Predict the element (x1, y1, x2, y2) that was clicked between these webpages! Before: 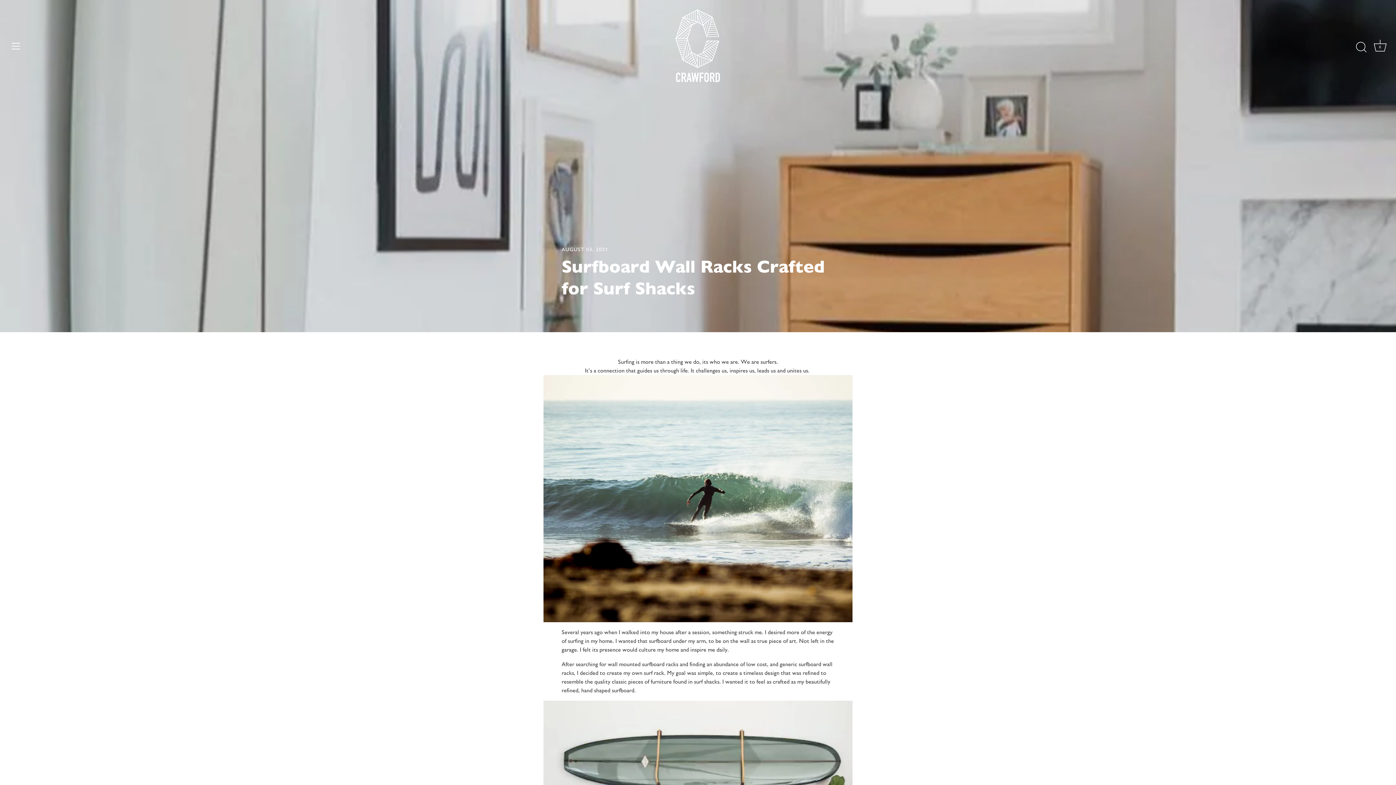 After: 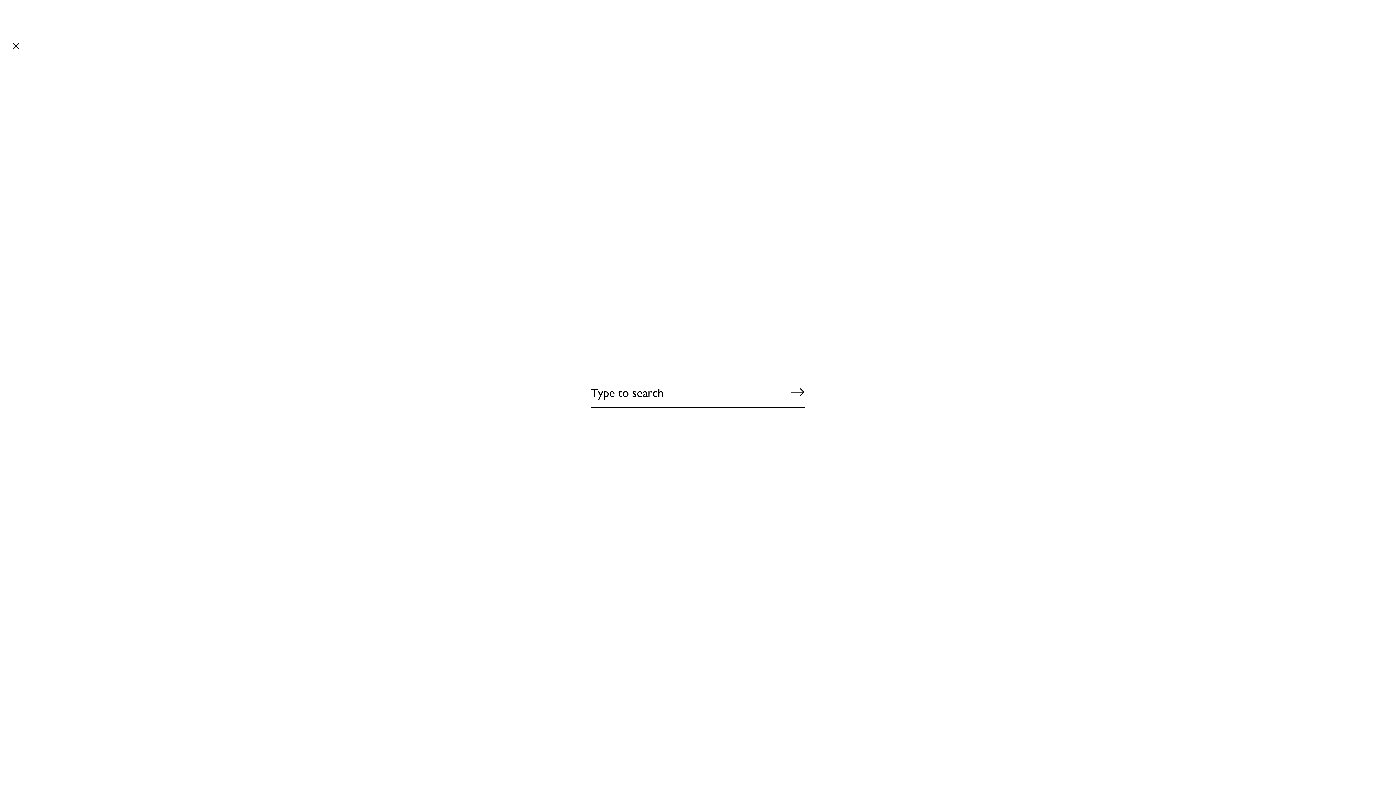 Action: bbox: (1353, 39, 1369, 55) label: Search